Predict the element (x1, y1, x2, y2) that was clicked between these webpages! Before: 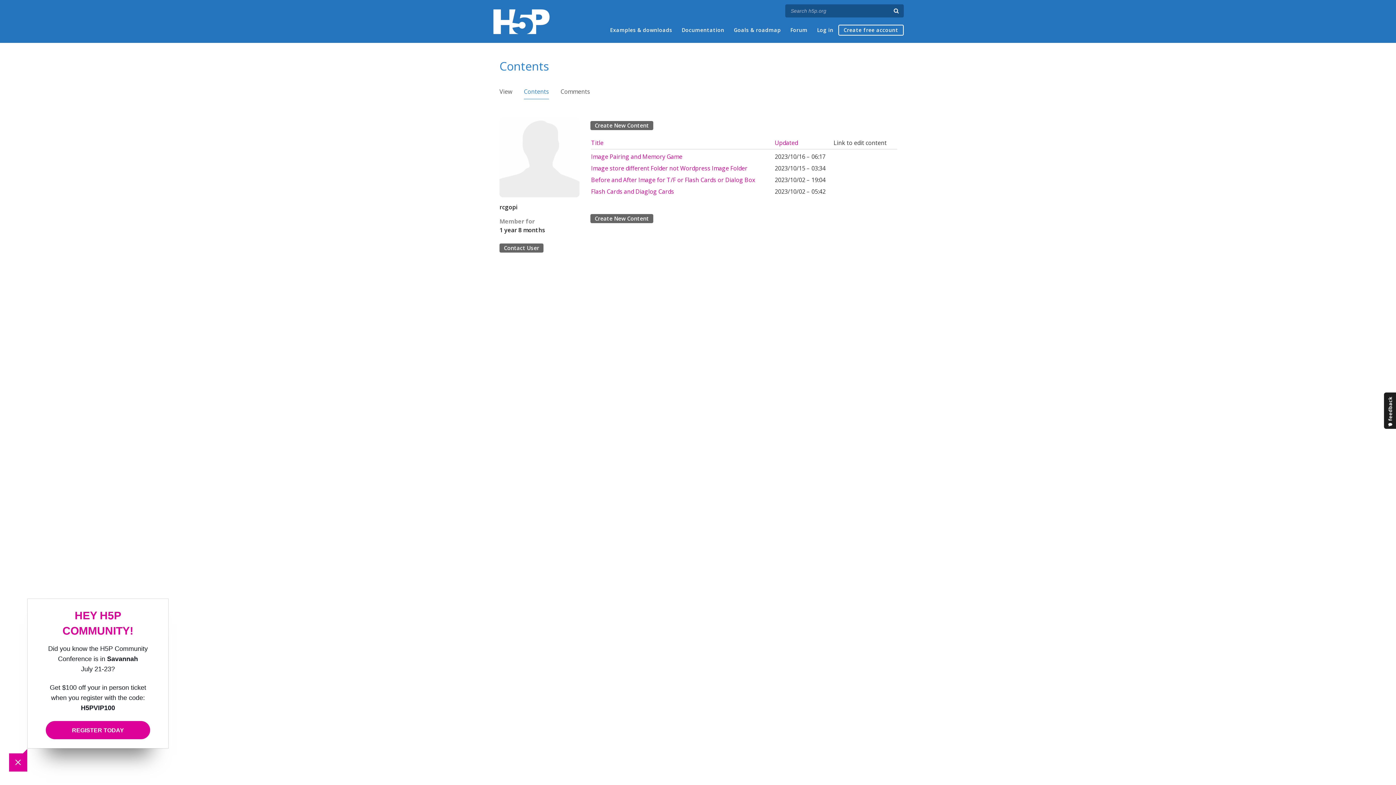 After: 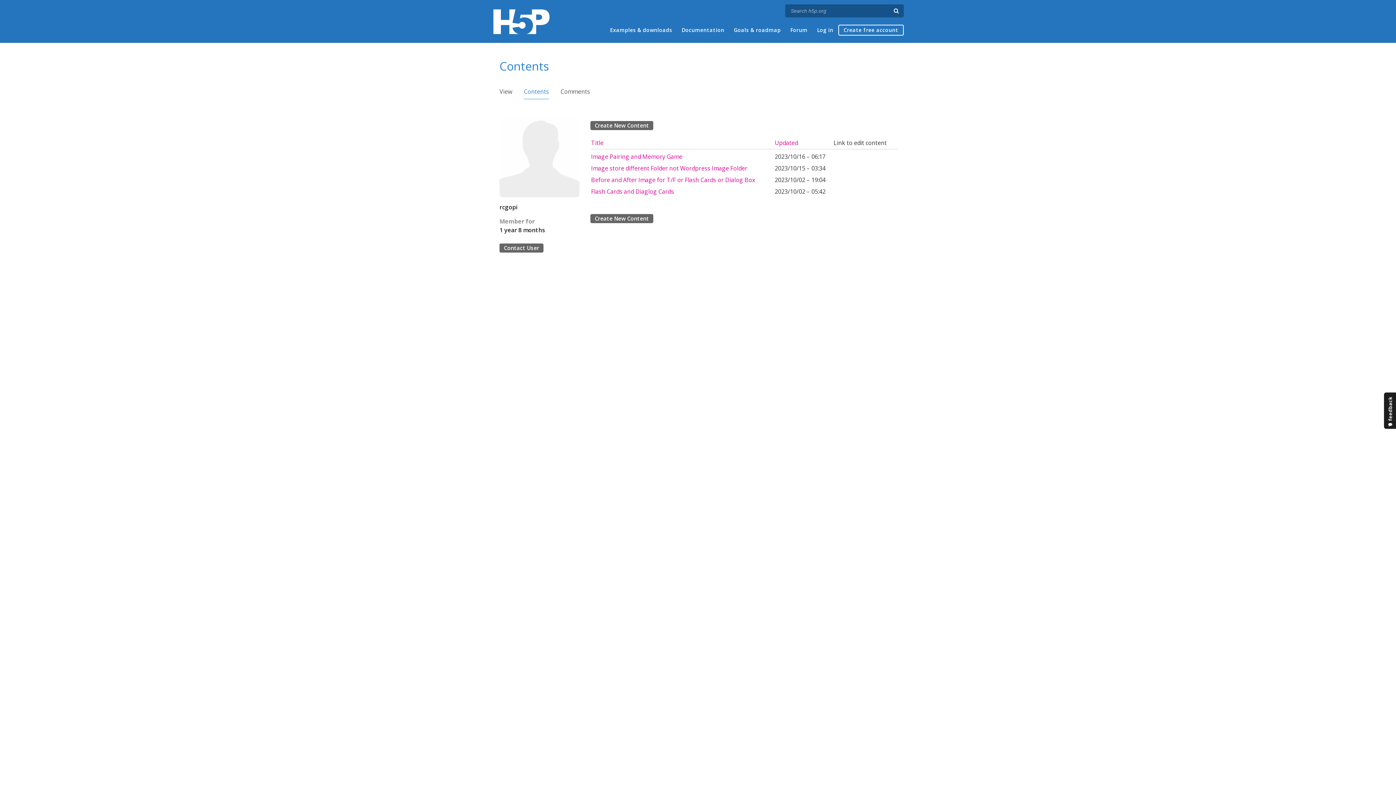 Action: bbox: (45, 721, 150, 739) label: REGISTER TODAY